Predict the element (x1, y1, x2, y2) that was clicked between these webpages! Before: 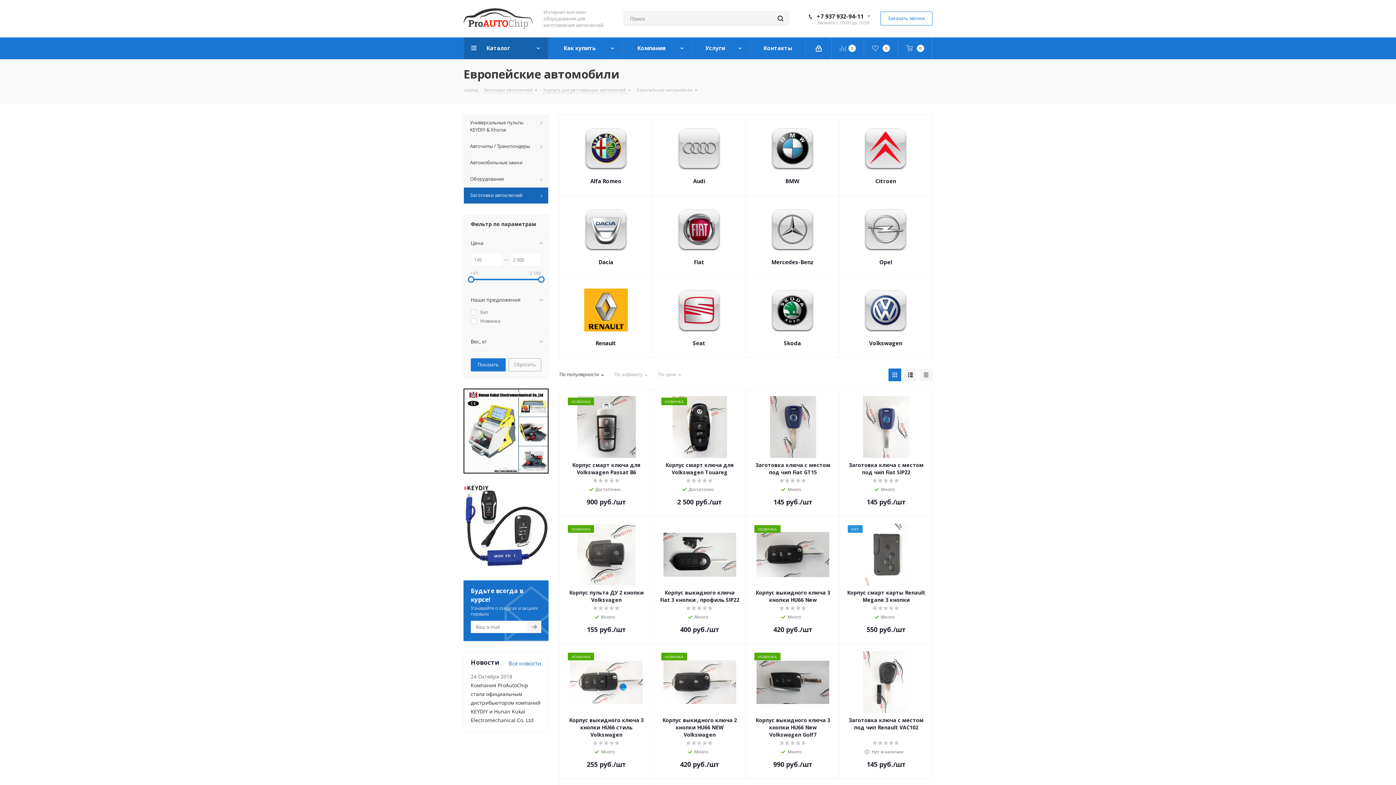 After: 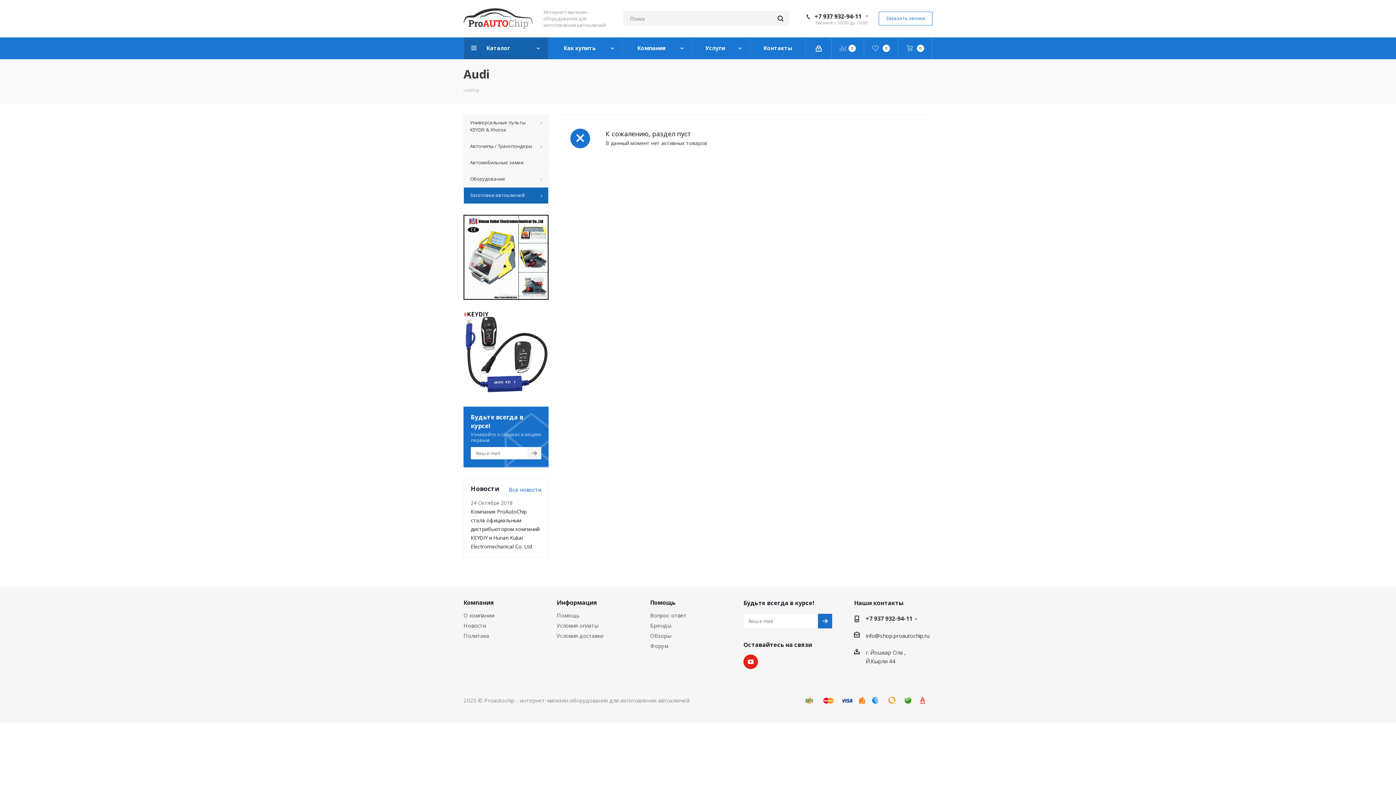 Action: bbox: (677, 144, 721, 151)